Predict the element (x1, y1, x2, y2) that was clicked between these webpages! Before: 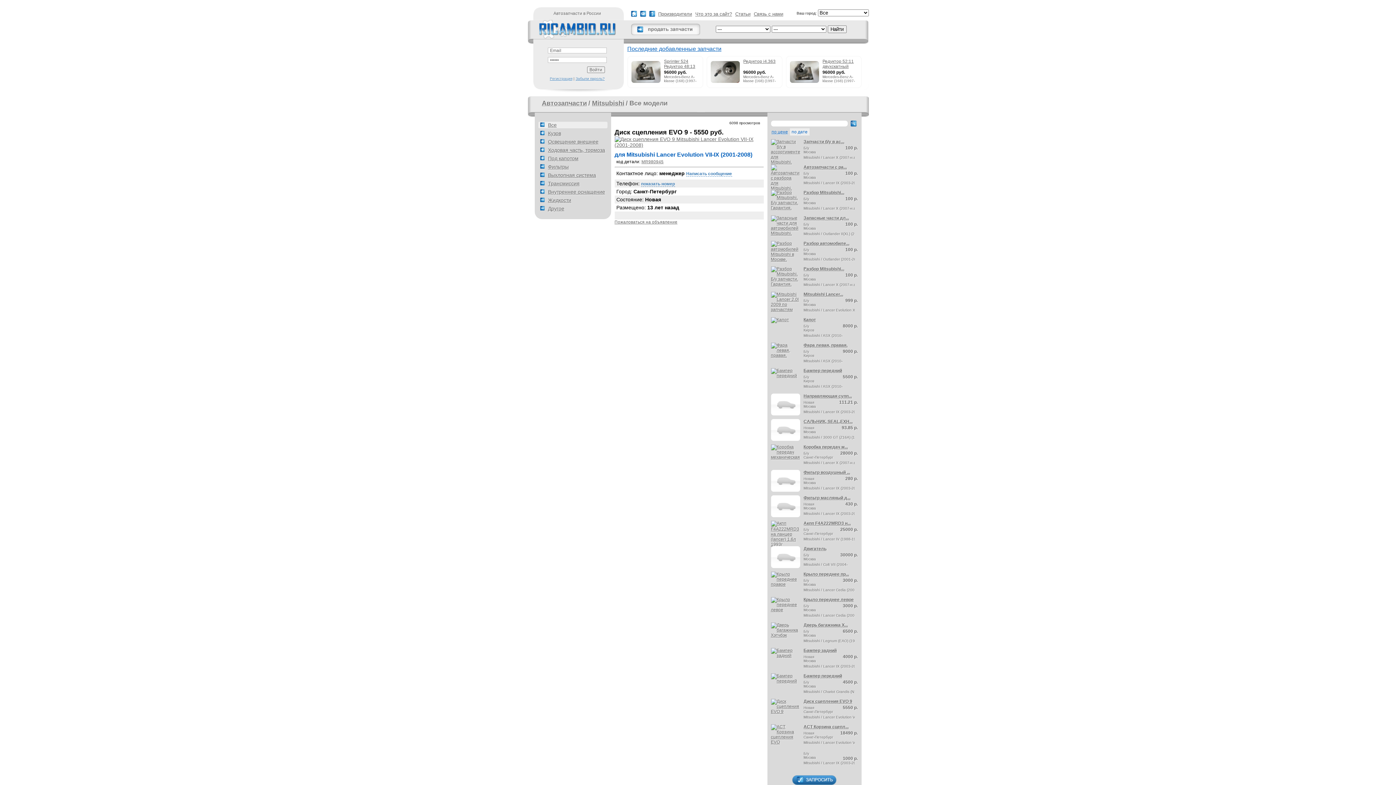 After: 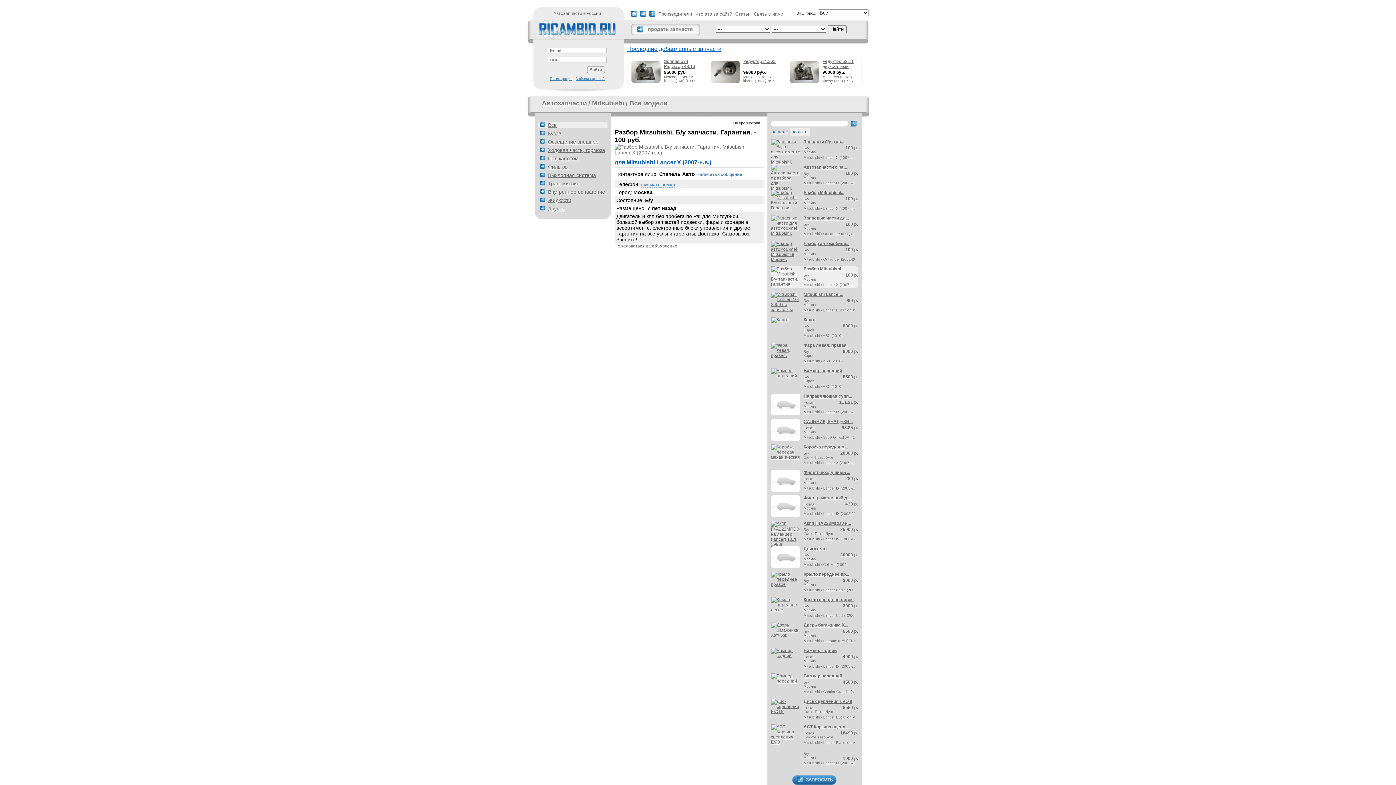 Action: bbox: (771, 281, 800, 286)